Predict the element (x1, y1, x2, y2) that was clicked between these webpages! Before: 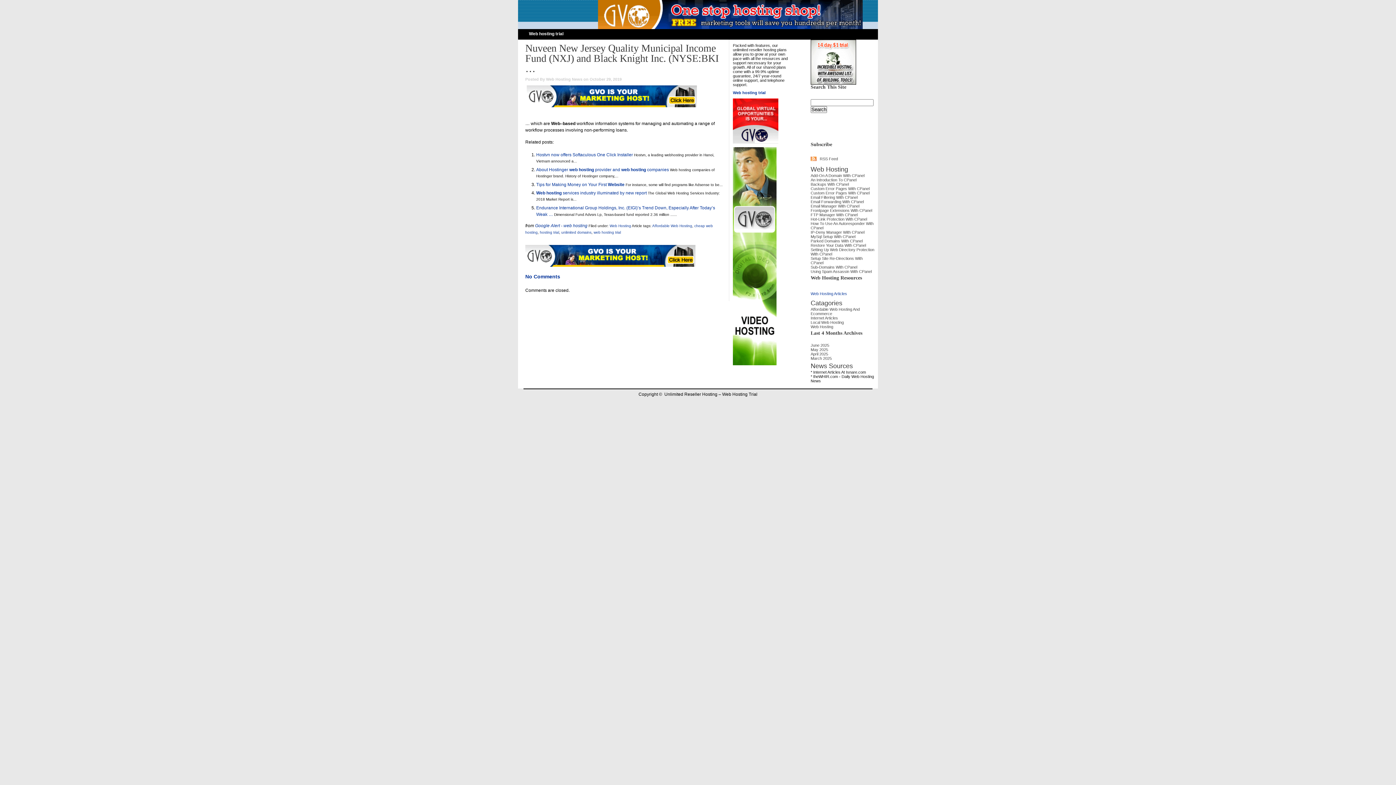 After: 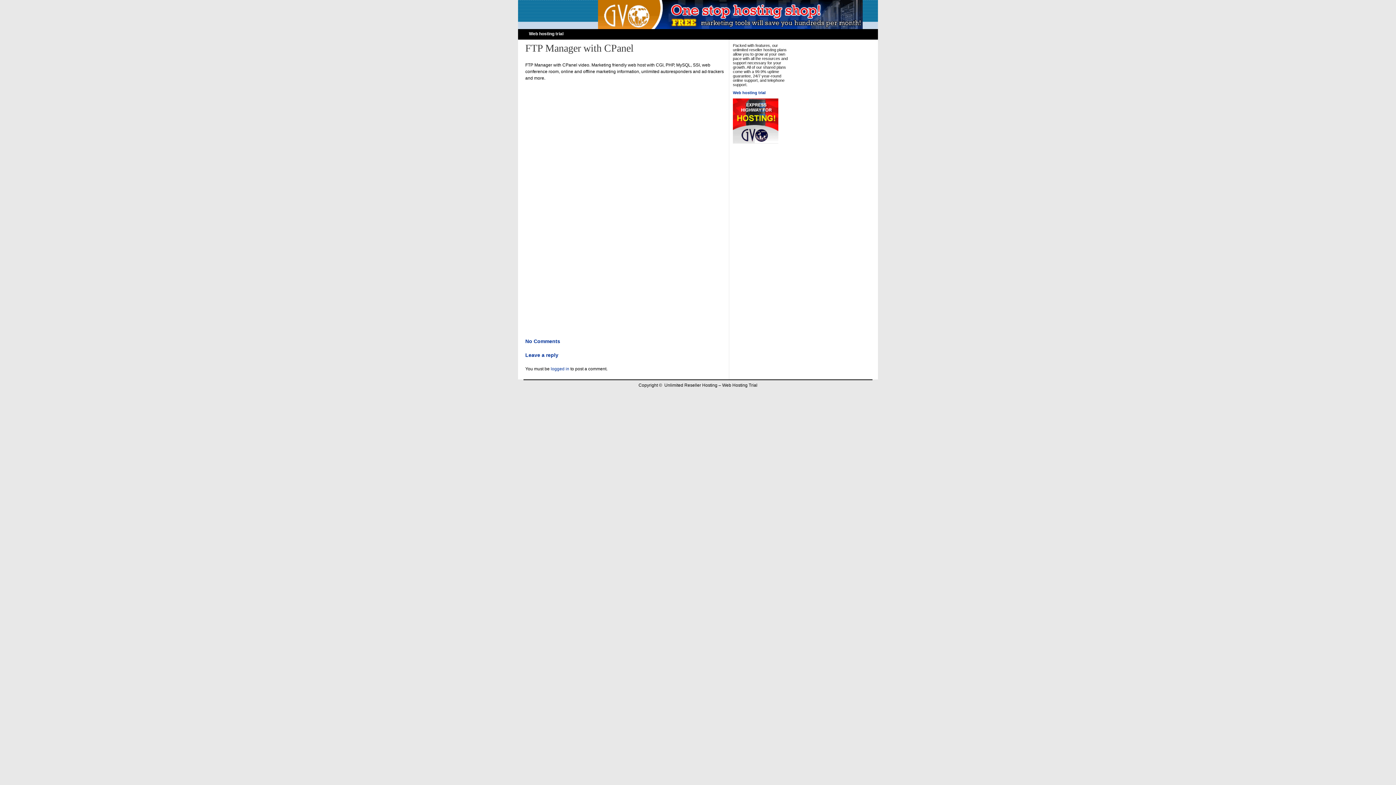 Action: label: FTP Manager With CPanel bbox: (810, 212, 857, 217)